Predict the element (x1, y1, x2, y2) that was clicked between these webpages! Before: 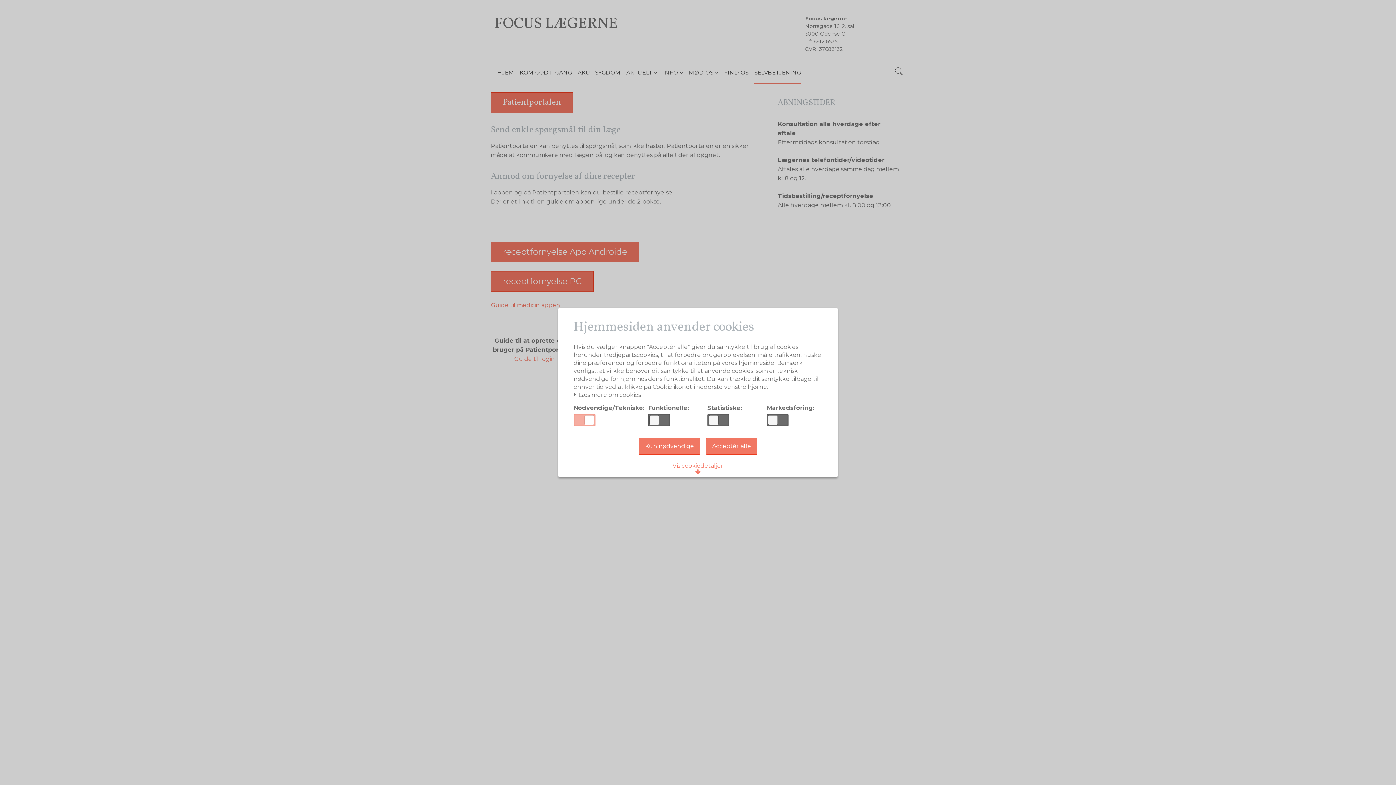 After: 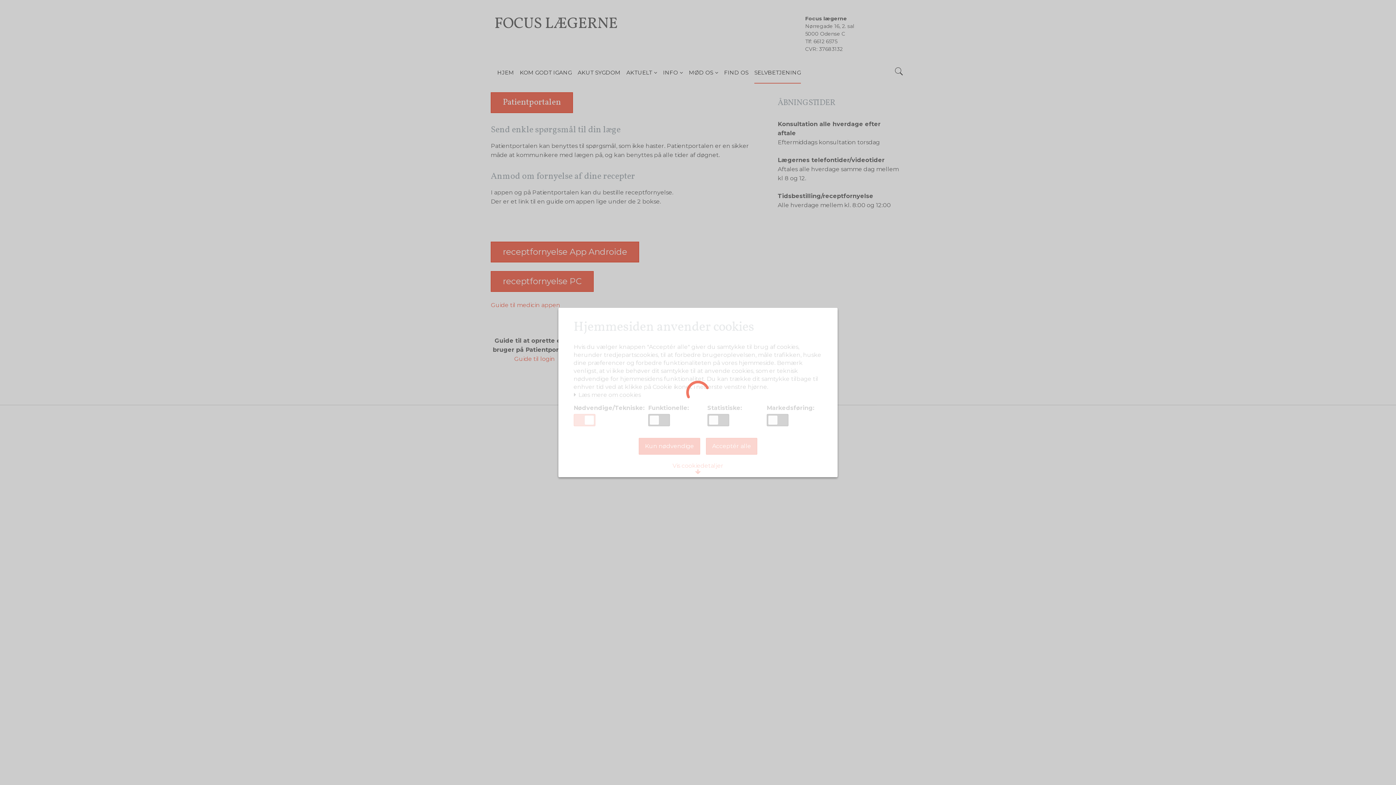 Action: label: Kun nødvendige bbox: (638, 438, 700, 455)